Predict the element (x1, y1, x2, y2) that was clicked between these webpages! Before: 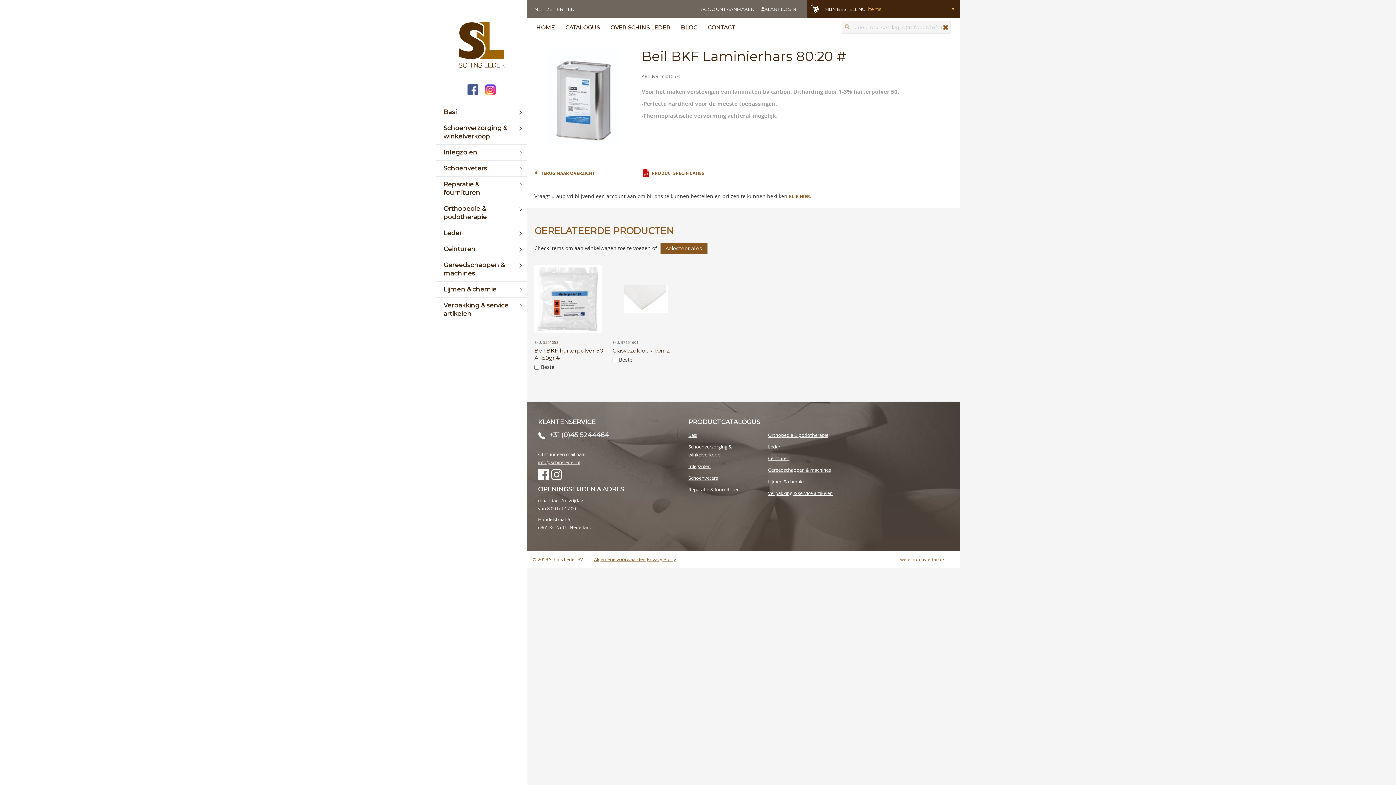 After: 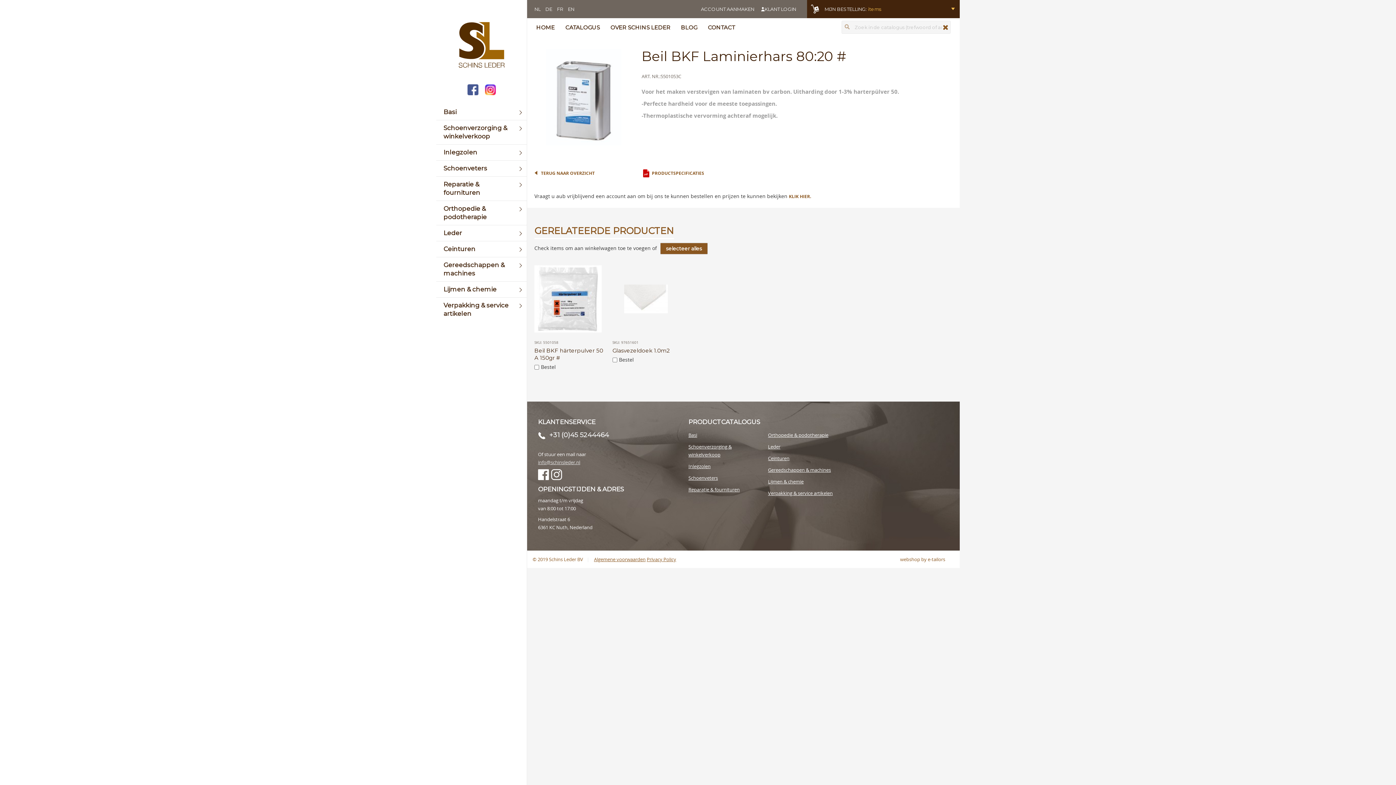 Action: bbox: (551, 475, 562, 481)